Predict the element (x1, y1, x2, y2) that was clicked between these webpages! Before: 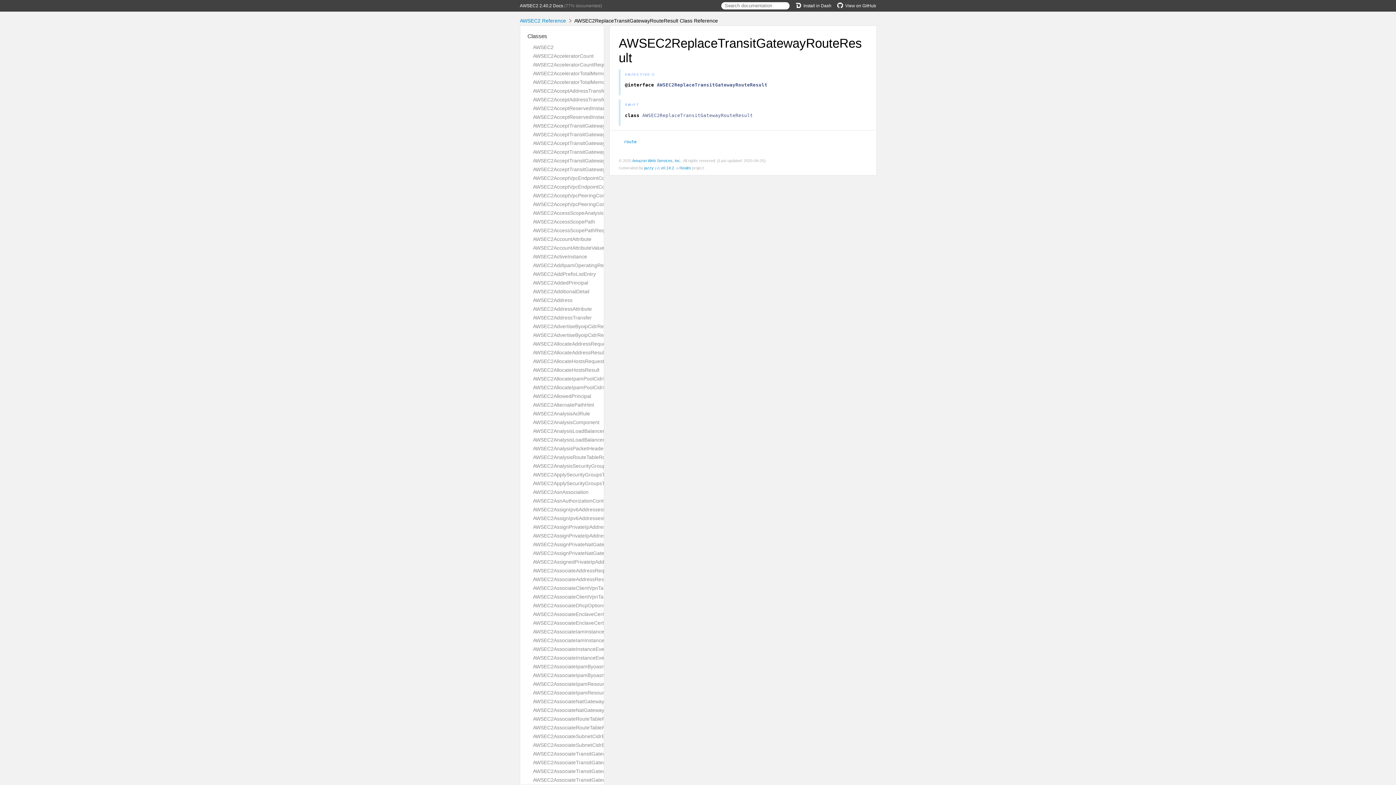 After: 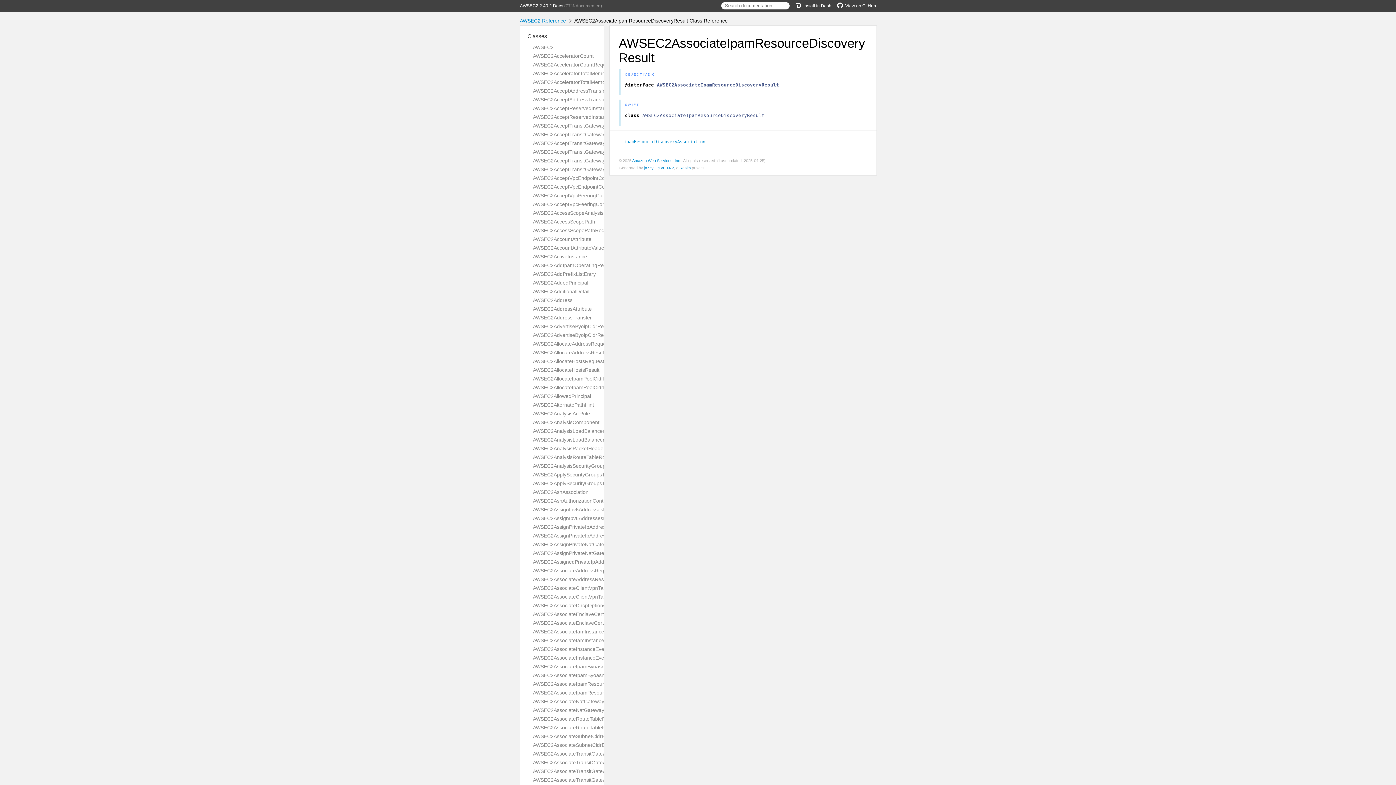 Action: label: AWSEC2AssociateIpamResourceDiscoveryResult bbox: (533, 690, 646, 696)